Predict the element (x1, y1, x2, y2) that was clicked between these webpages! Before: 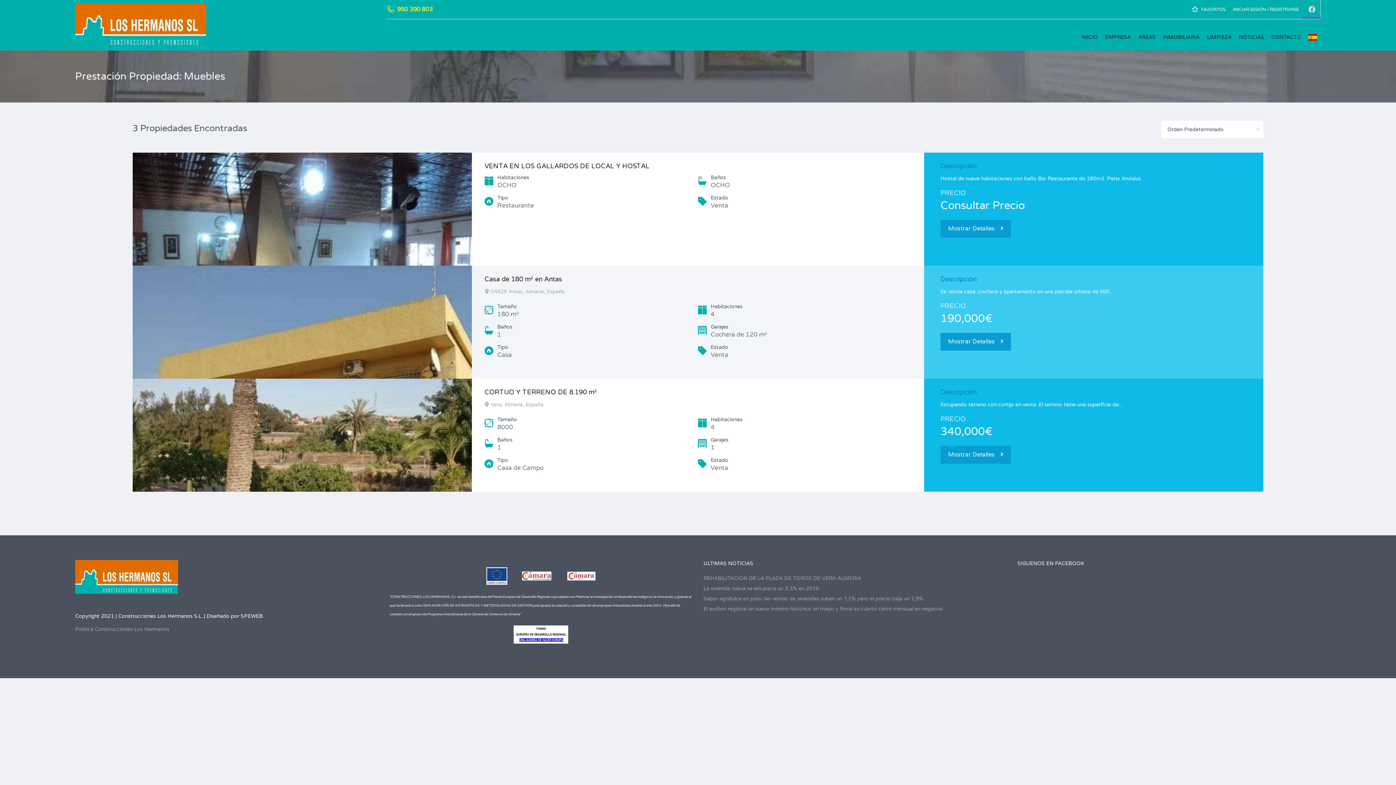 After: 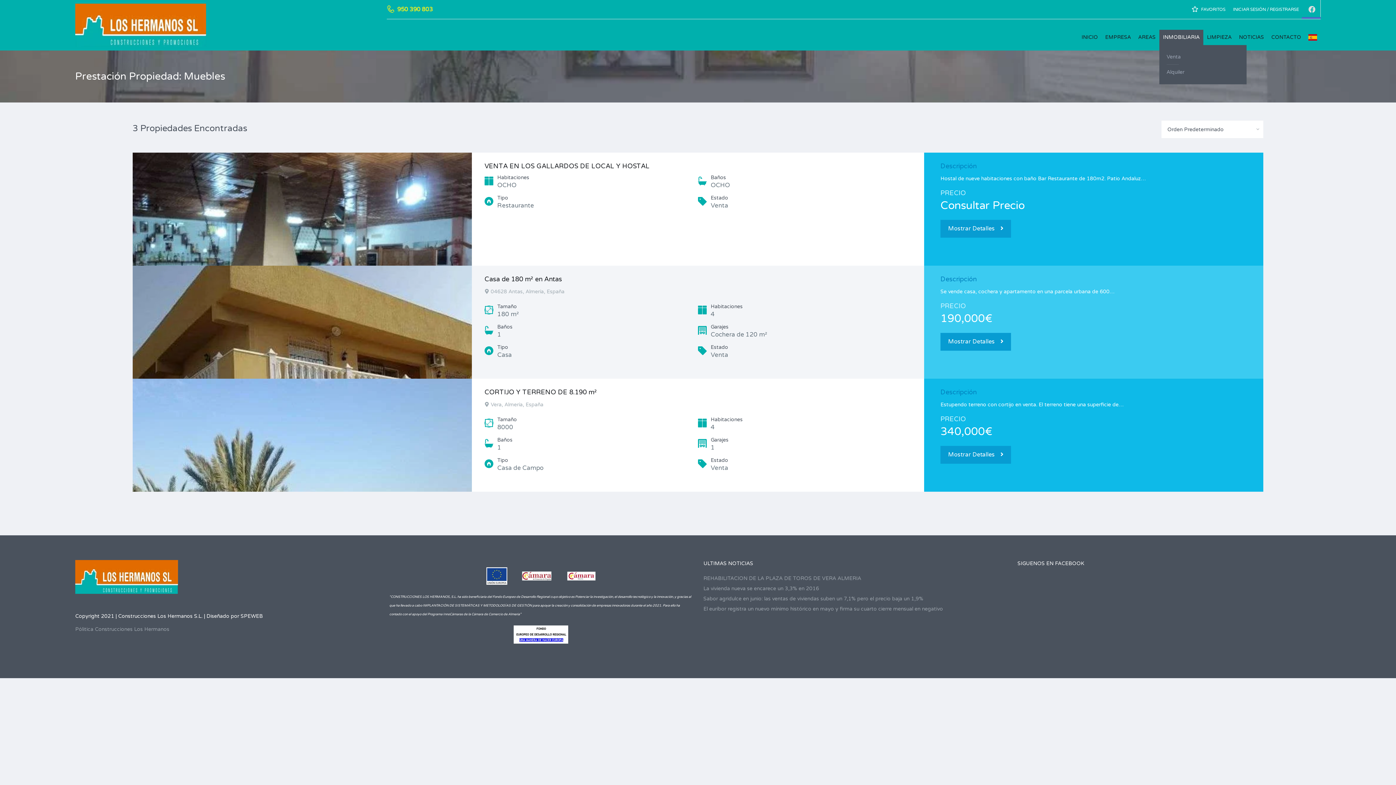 Action: label: INMOBILIARIA bbox: (1159, 29, 1203, 44)